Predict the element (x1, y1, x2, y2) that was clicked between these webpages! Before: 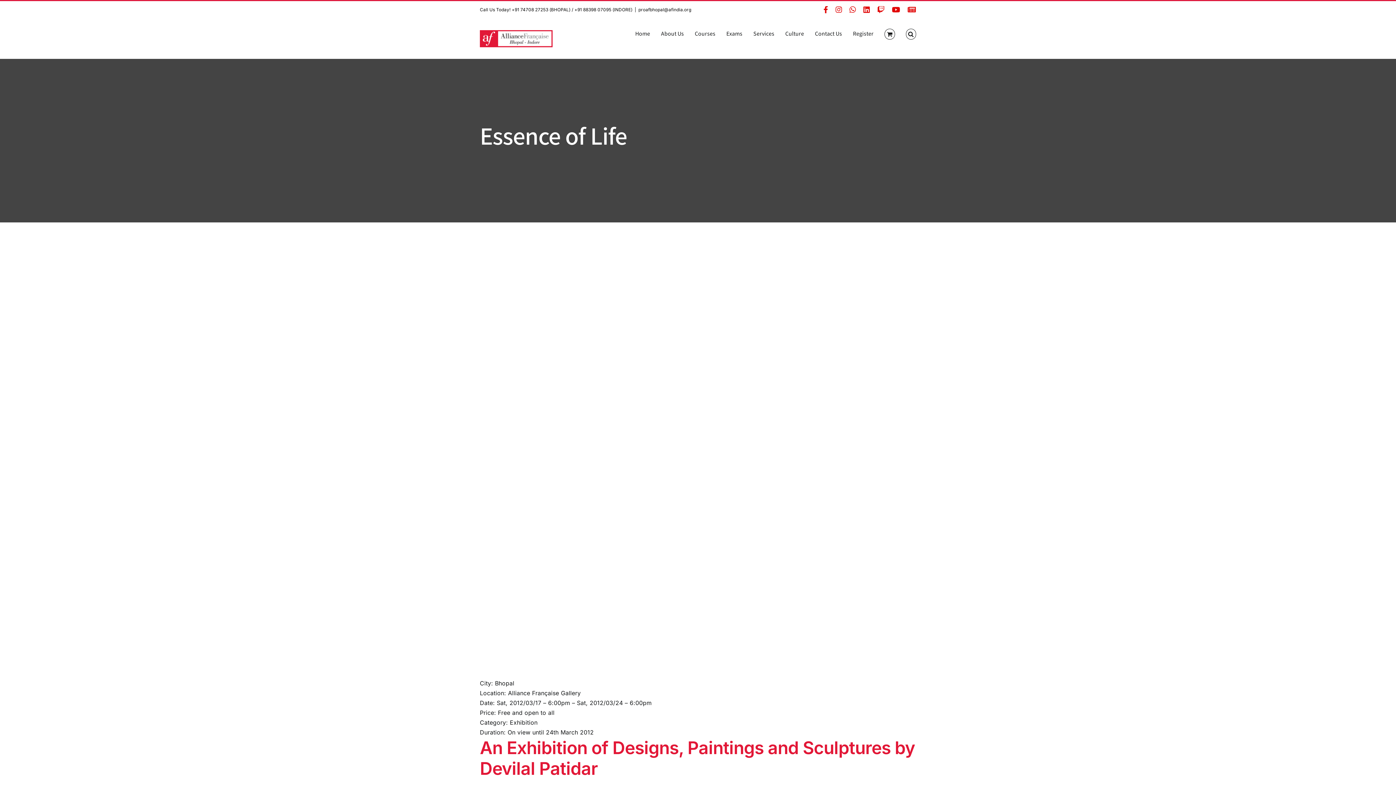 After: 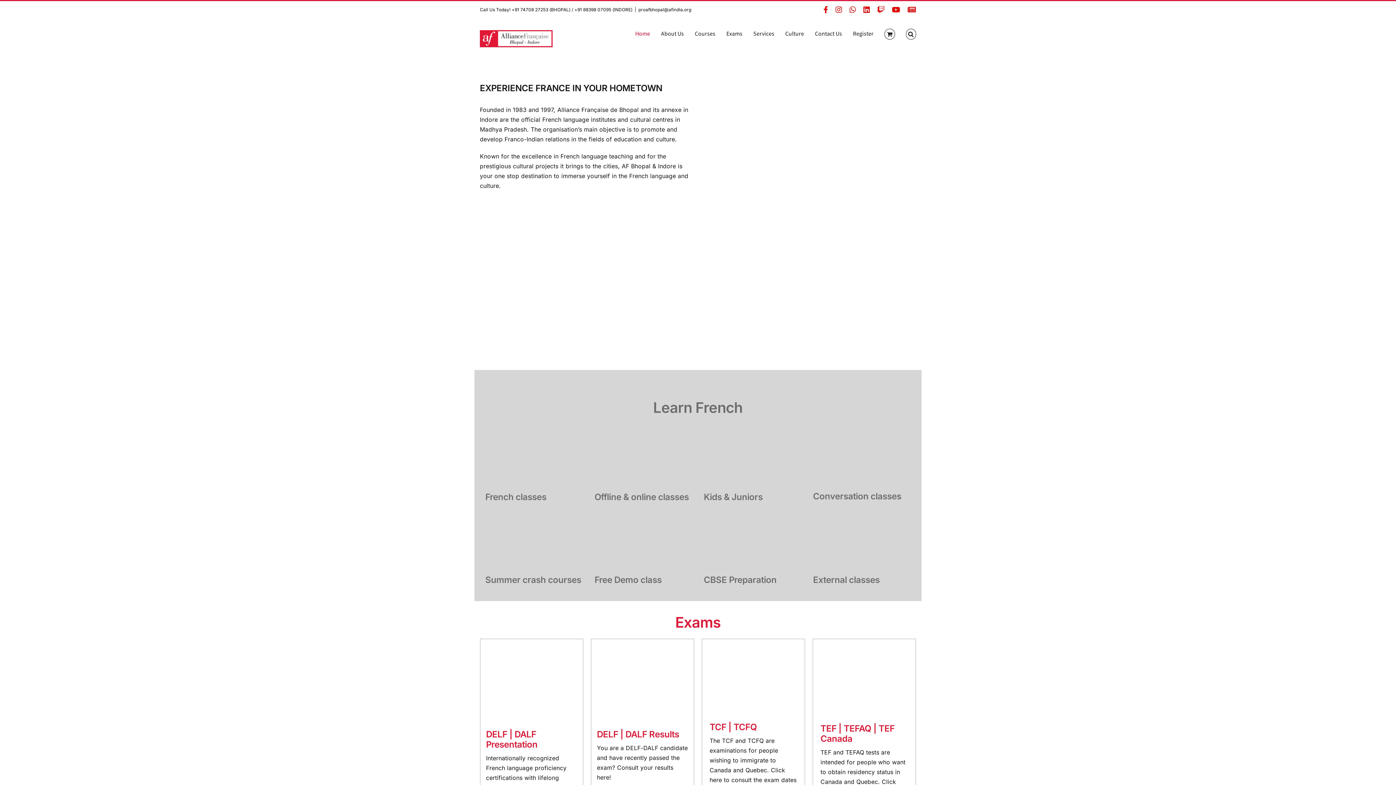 Action: bbox: (480, 30, 552, 47)